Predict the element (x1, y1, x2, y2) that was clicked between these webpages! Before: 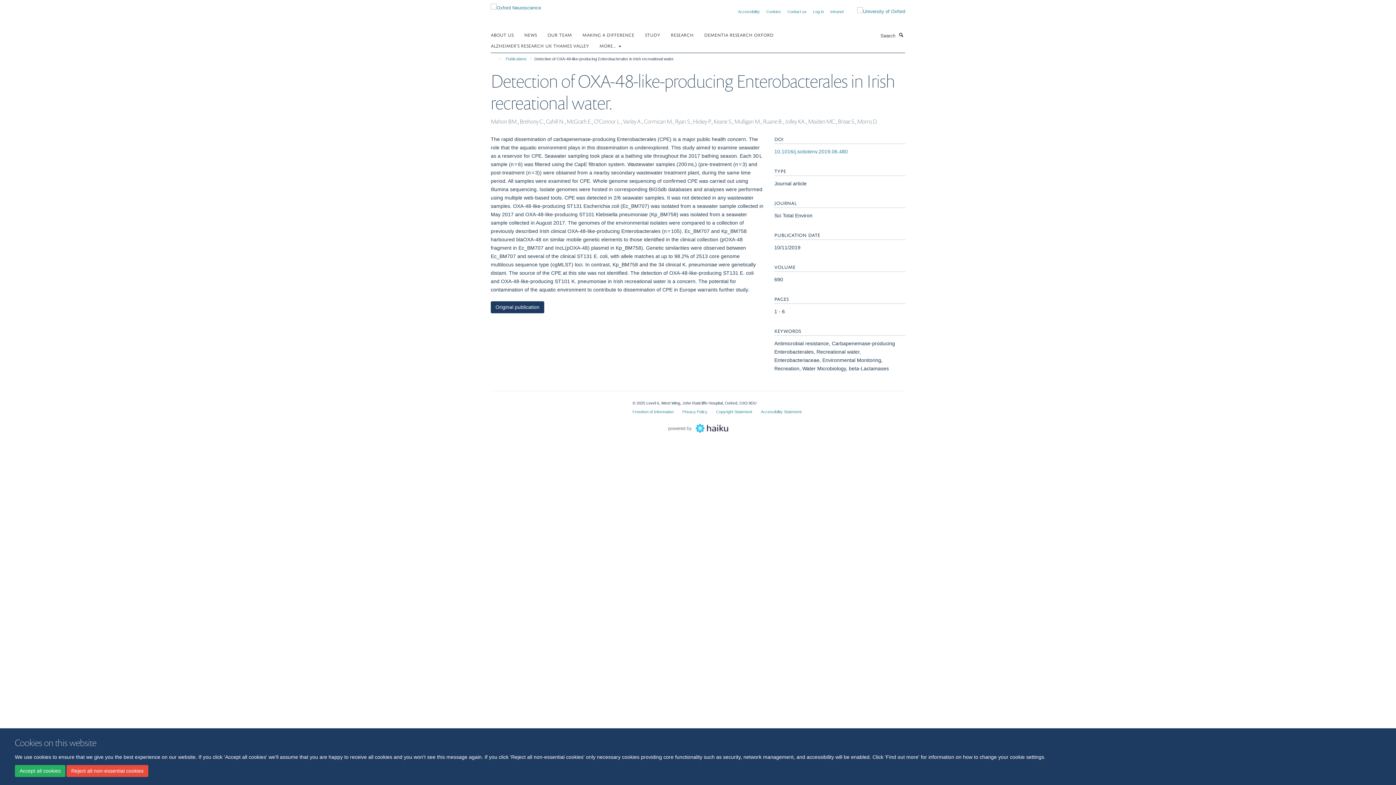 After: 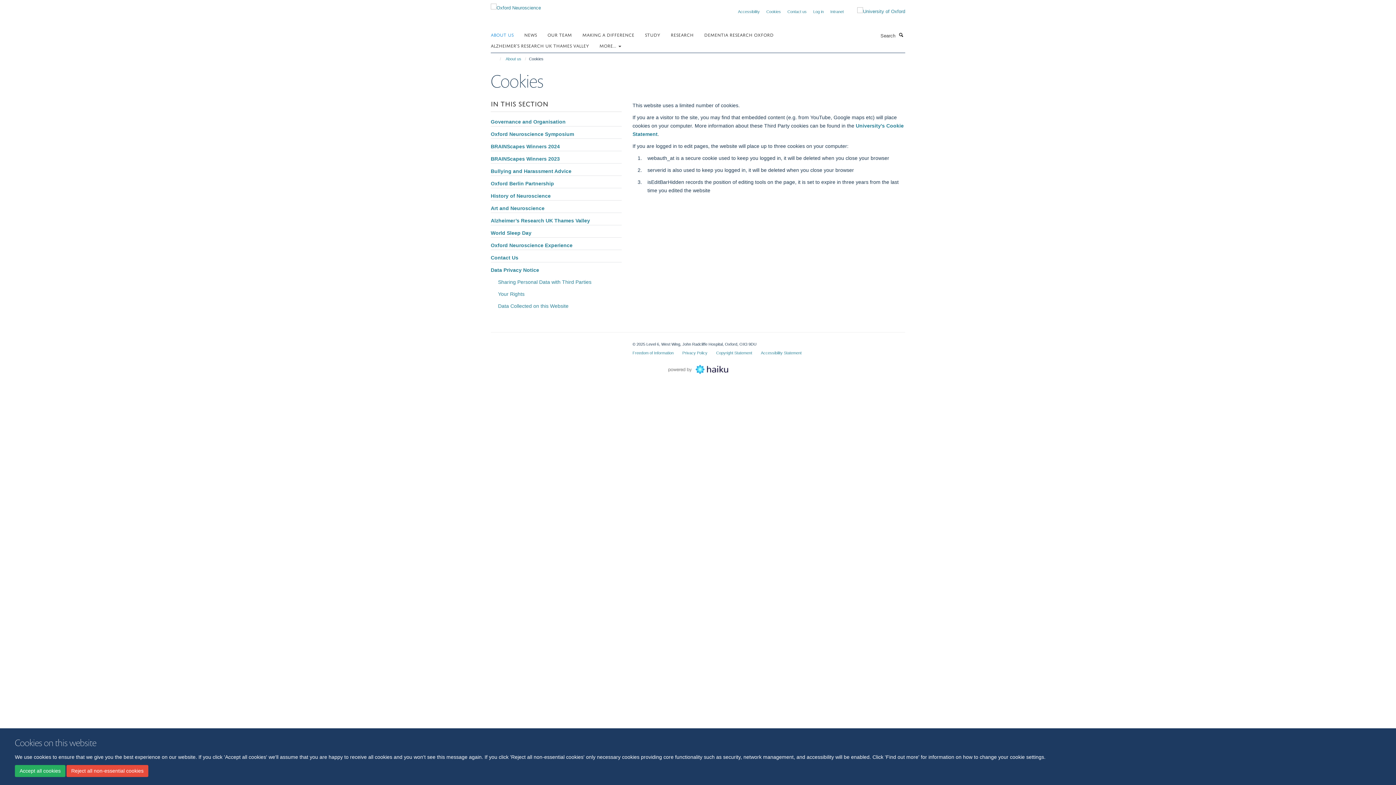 Action: label: Cookies bbox: (766, 9, 781, 13)